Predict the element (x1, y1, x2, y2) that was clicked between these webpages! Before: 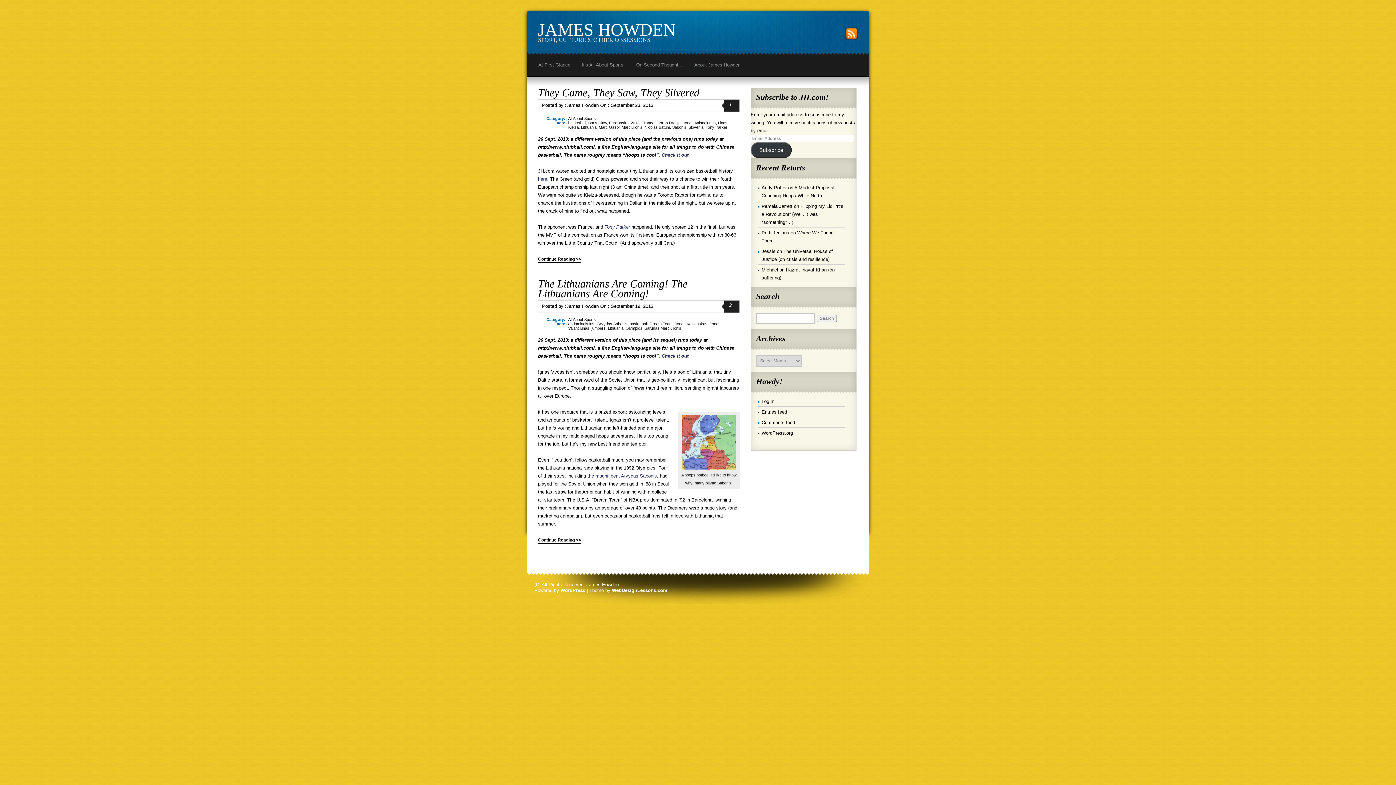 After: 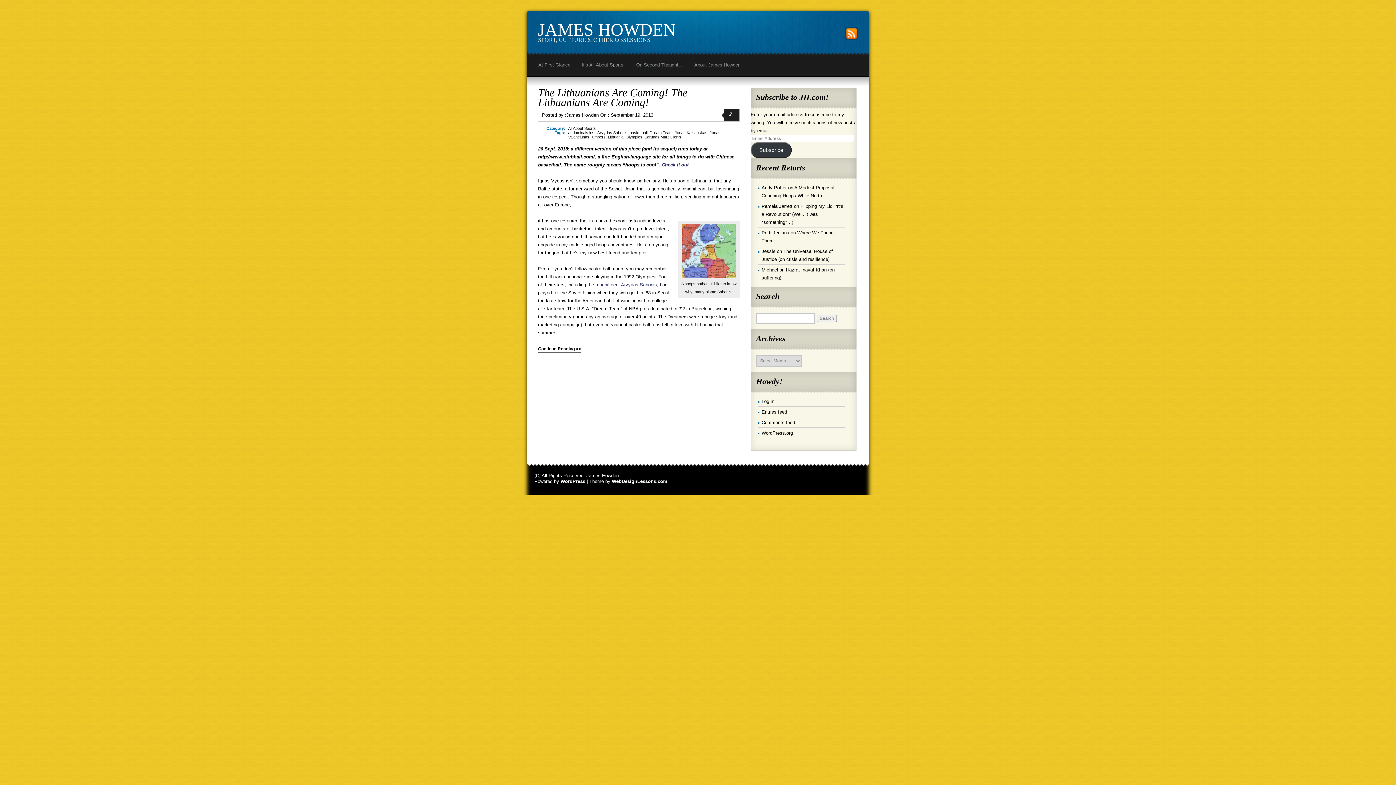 Action: bbox: (644, 326, 681, 330) label: Sarunas Marciulionis